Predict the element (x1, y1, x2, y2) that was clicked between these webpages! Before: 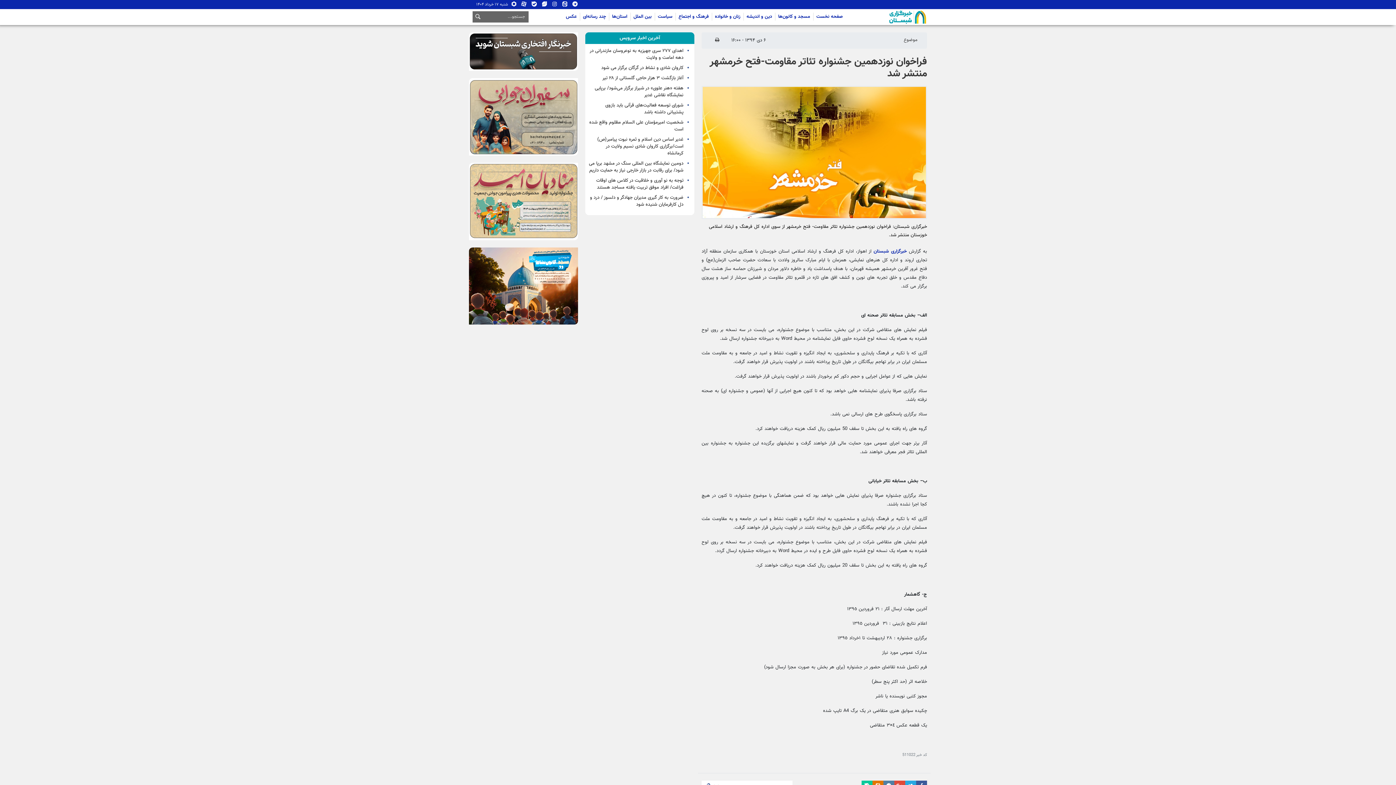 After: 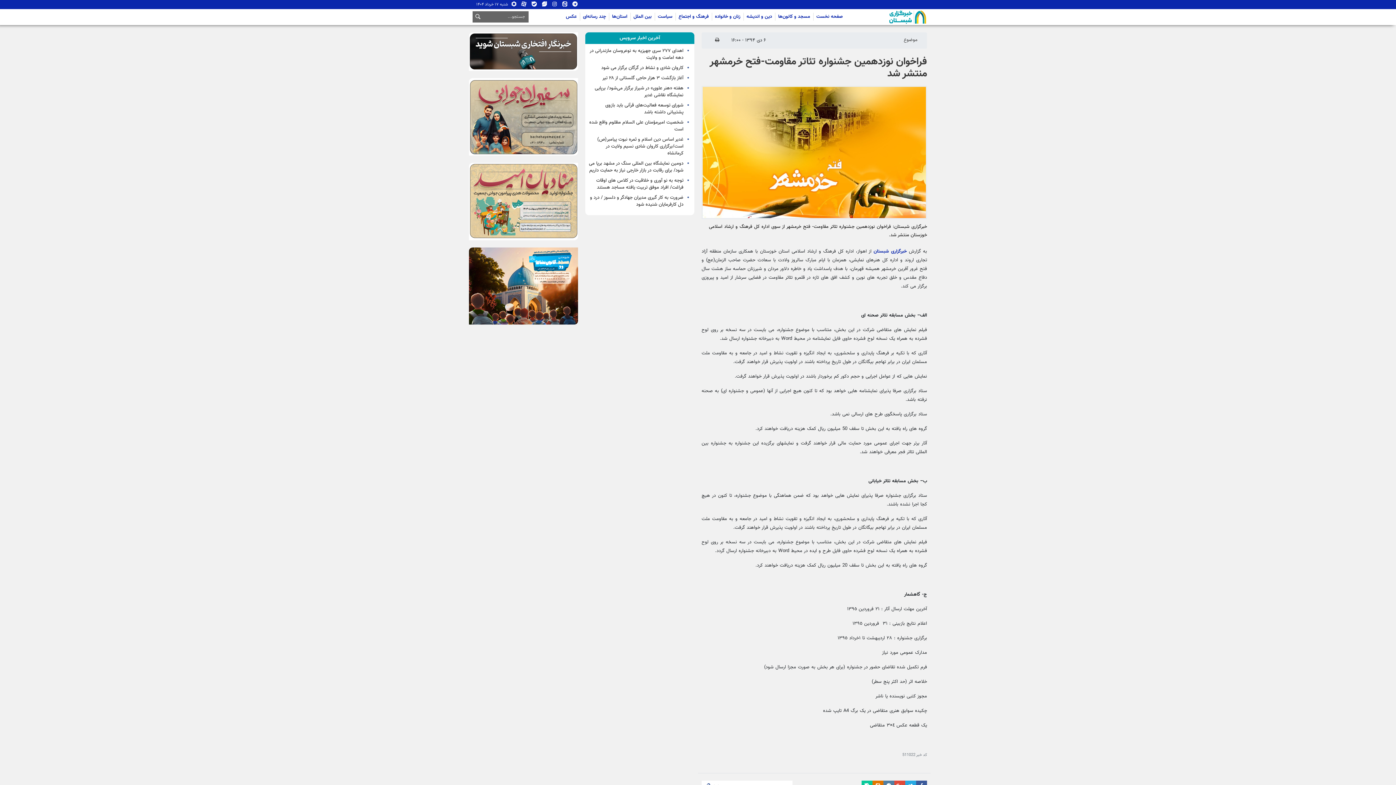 Action: bbox: (469, 247, 578, 324)